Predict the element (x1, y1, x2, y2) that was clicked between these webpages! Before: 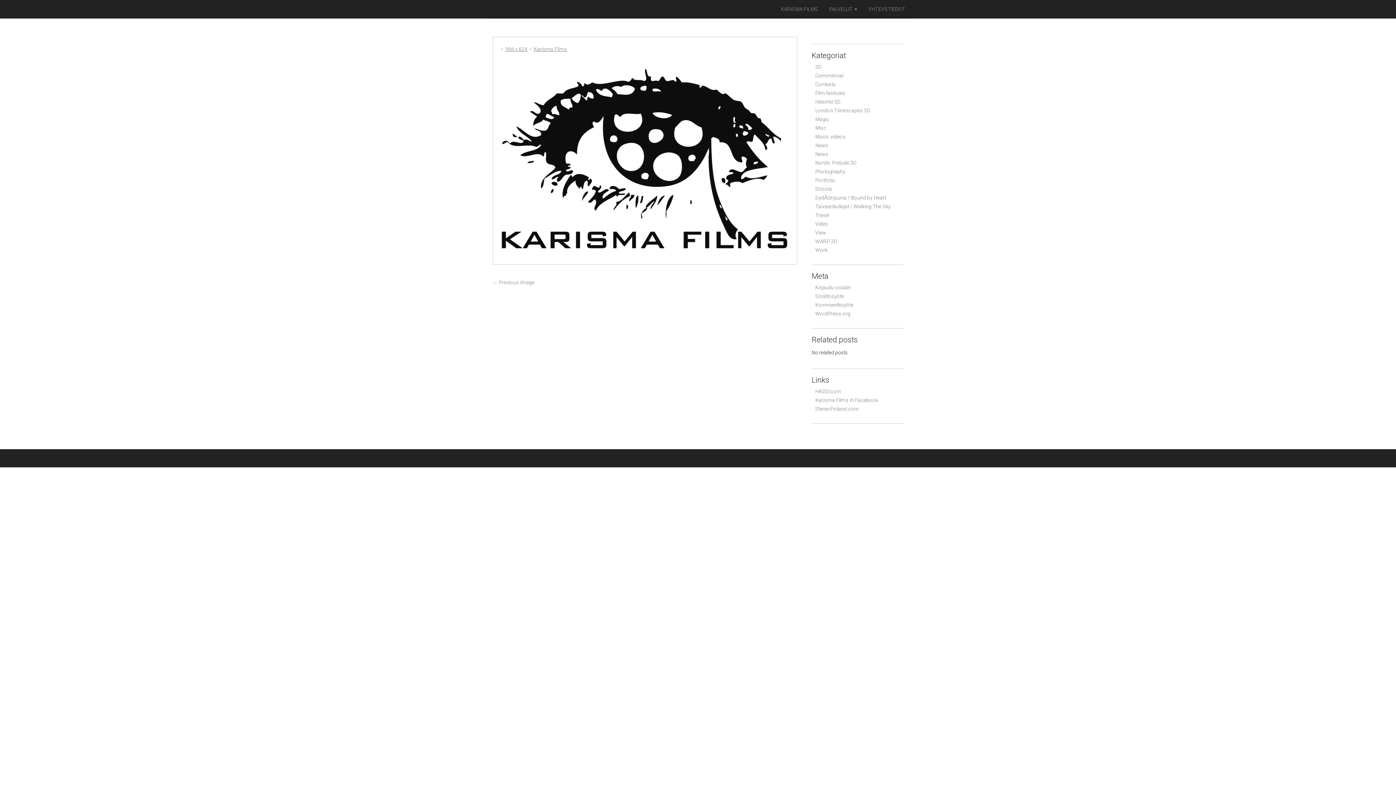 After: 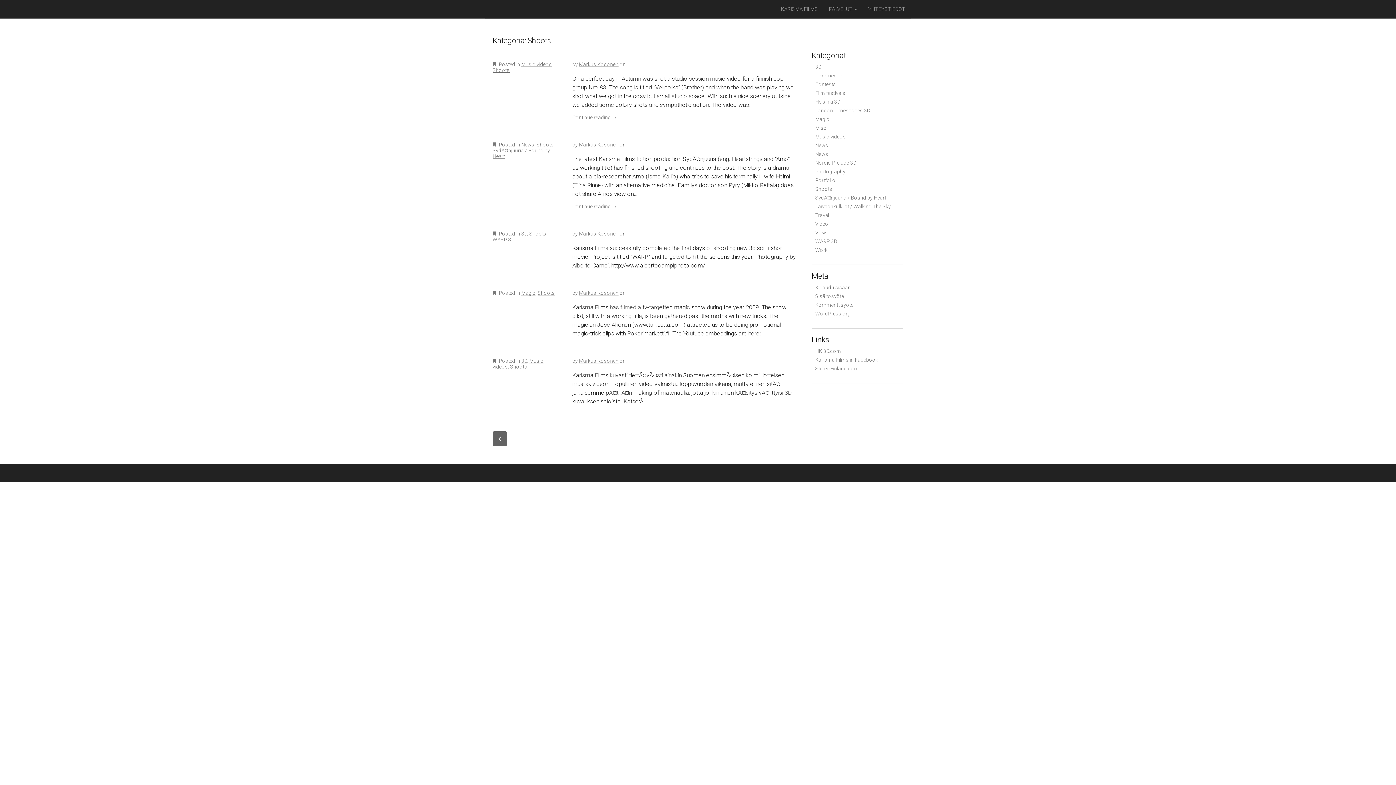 Action: bbox: (815, 186, 832, 192) label: Shoots